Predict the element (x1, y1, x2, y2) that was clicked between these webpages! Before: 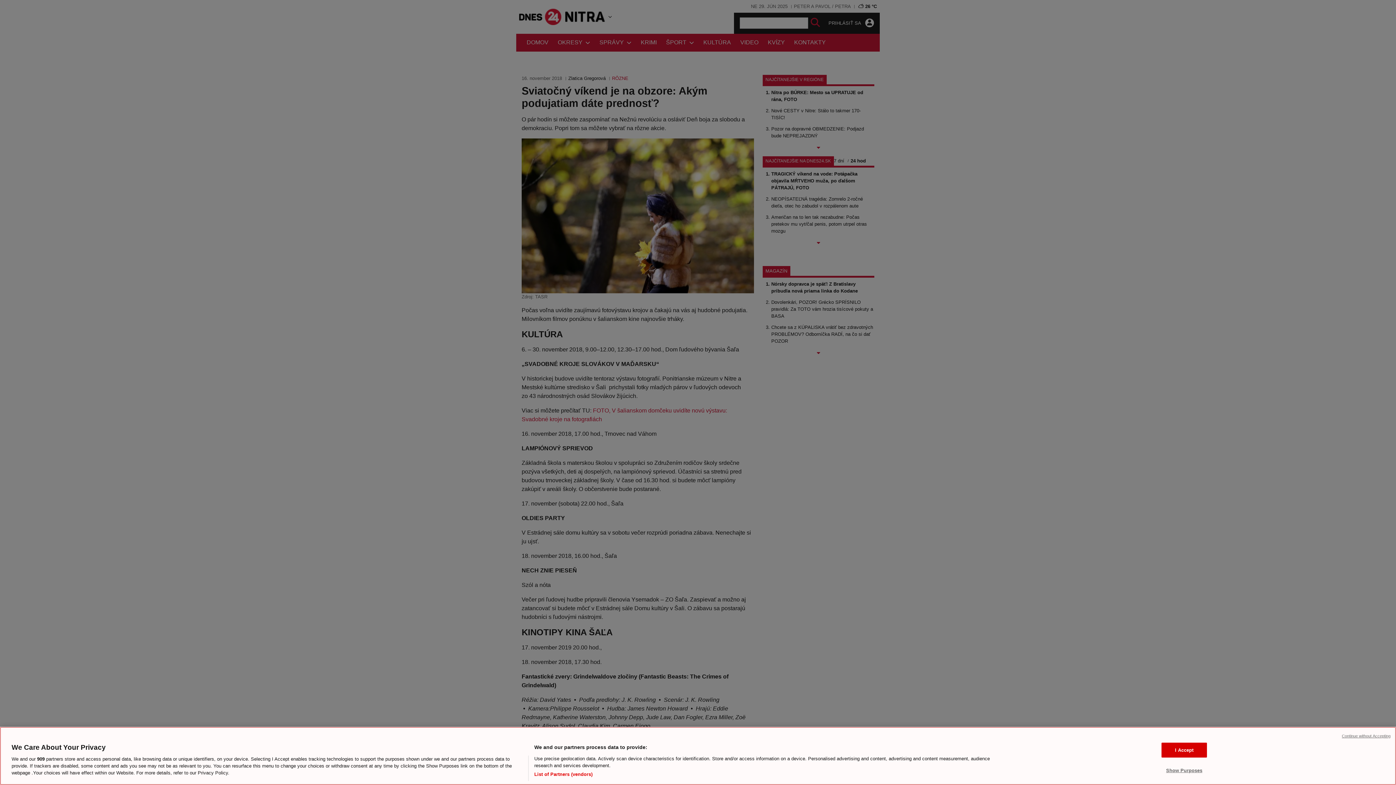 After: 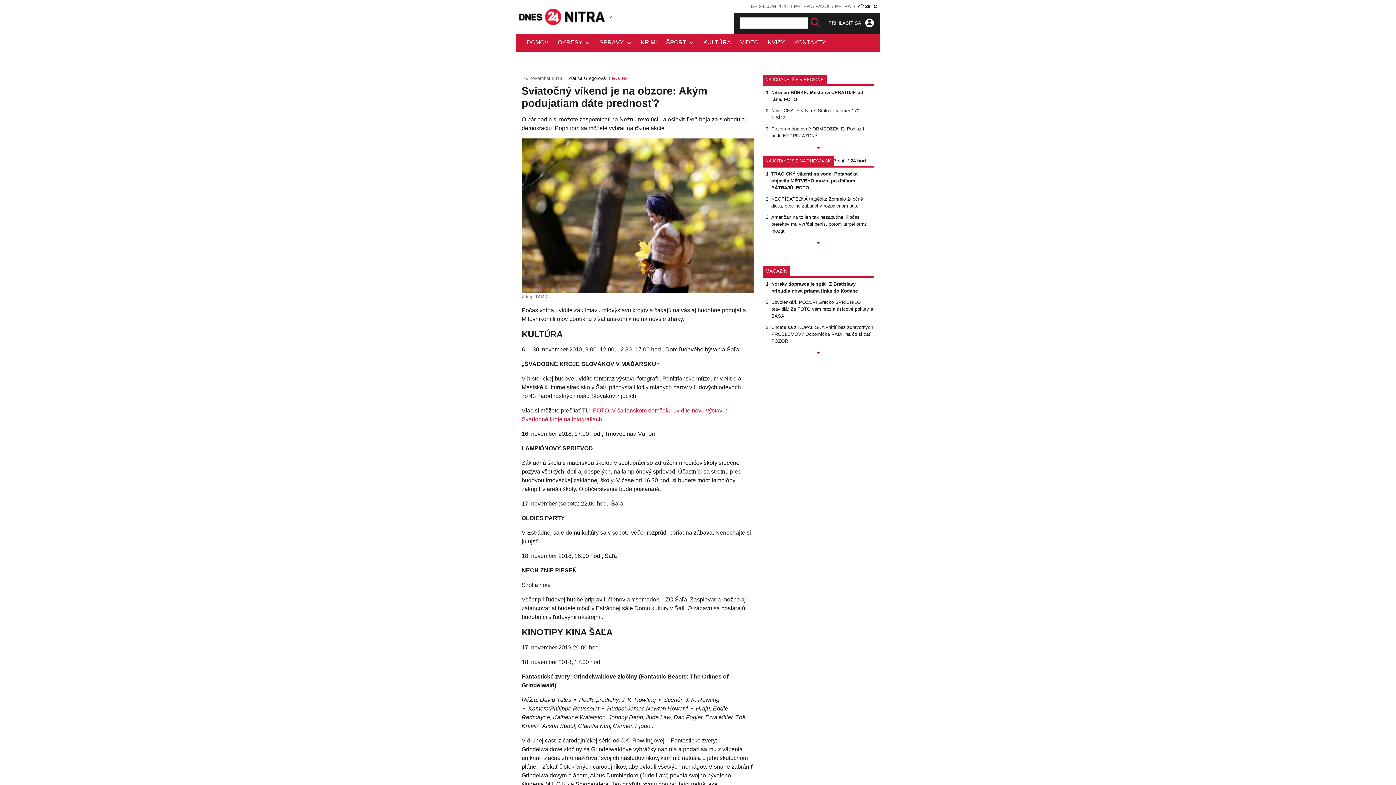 Action: bbox: (1342, 733, 1390, 739) label: Continue without Accepting